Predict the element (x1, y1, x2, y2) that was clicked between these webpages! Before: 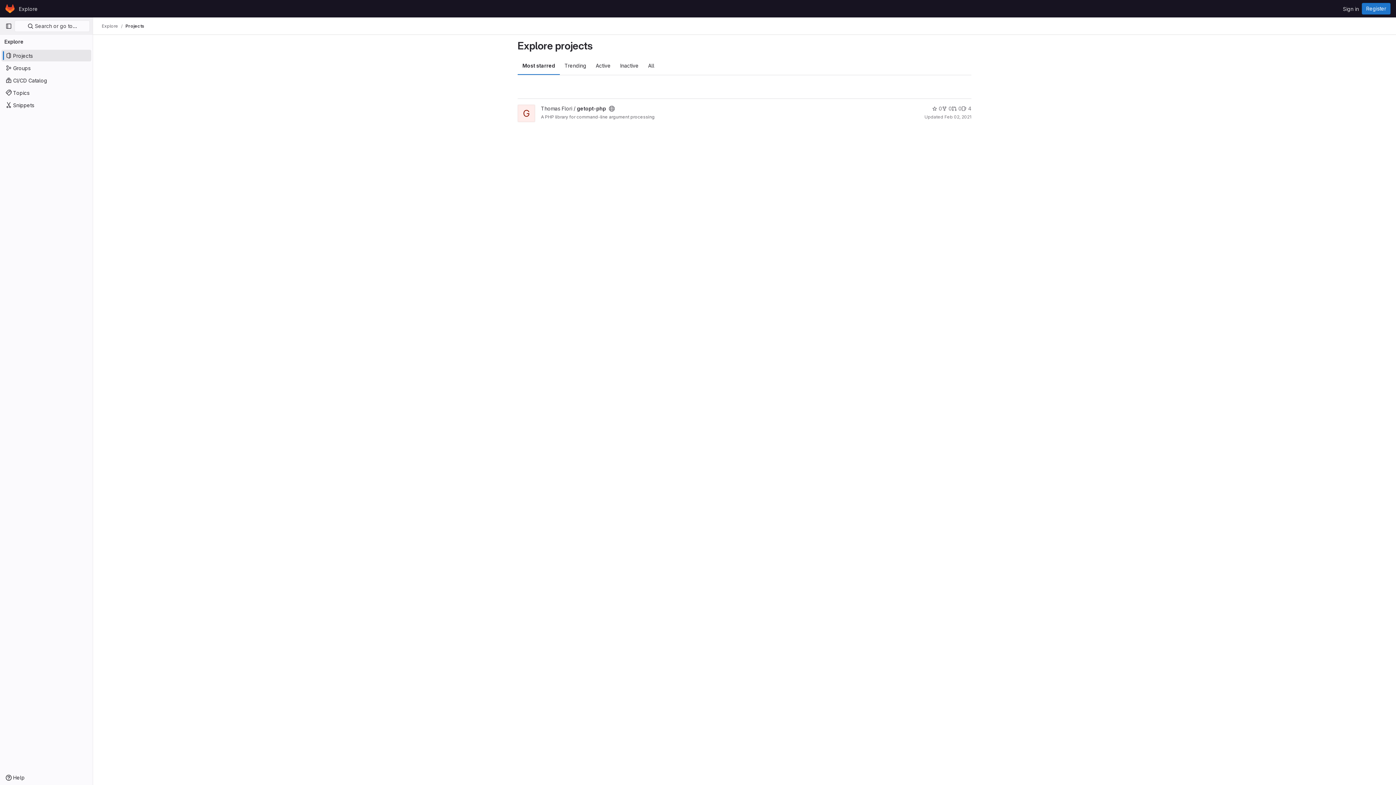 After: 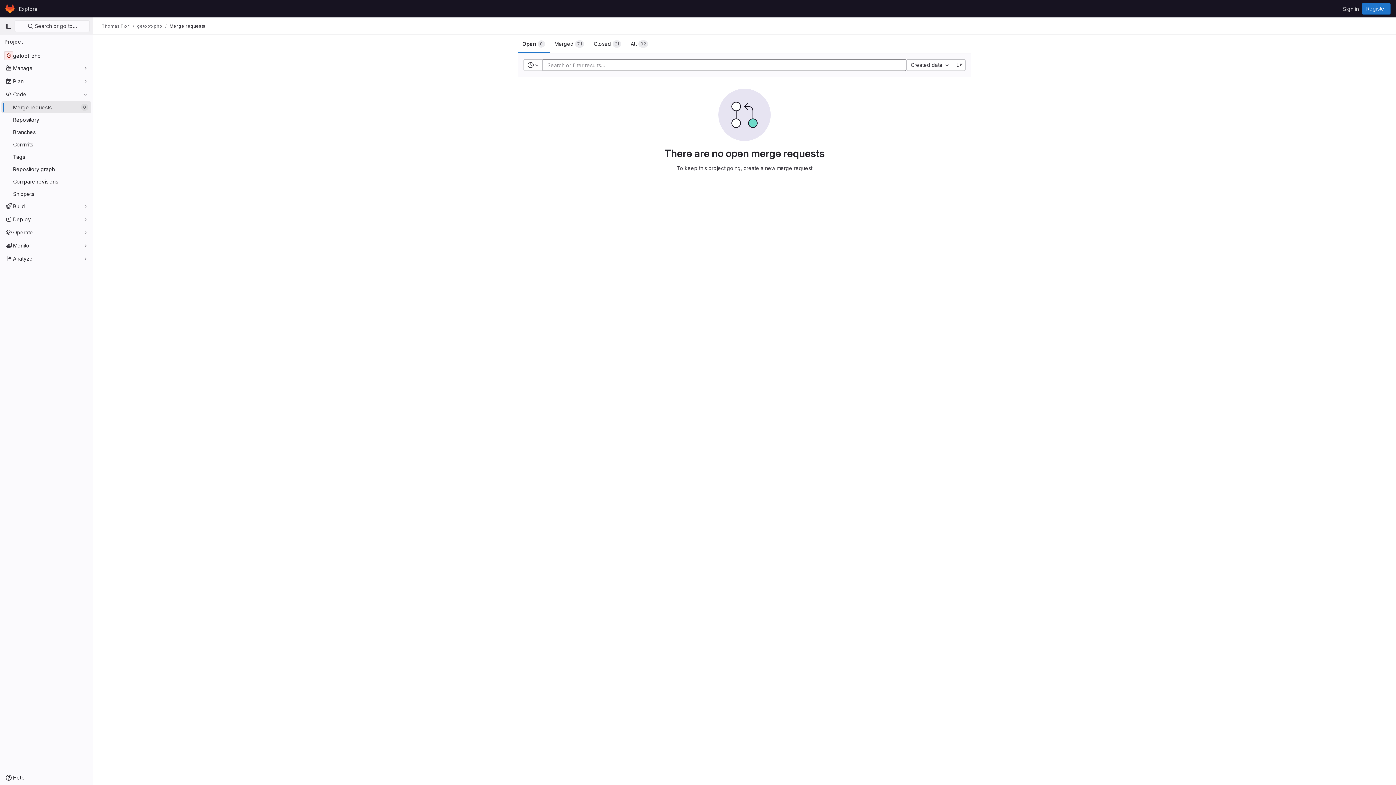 Action: label: 0 bbox: (952, 104, 961, 112)